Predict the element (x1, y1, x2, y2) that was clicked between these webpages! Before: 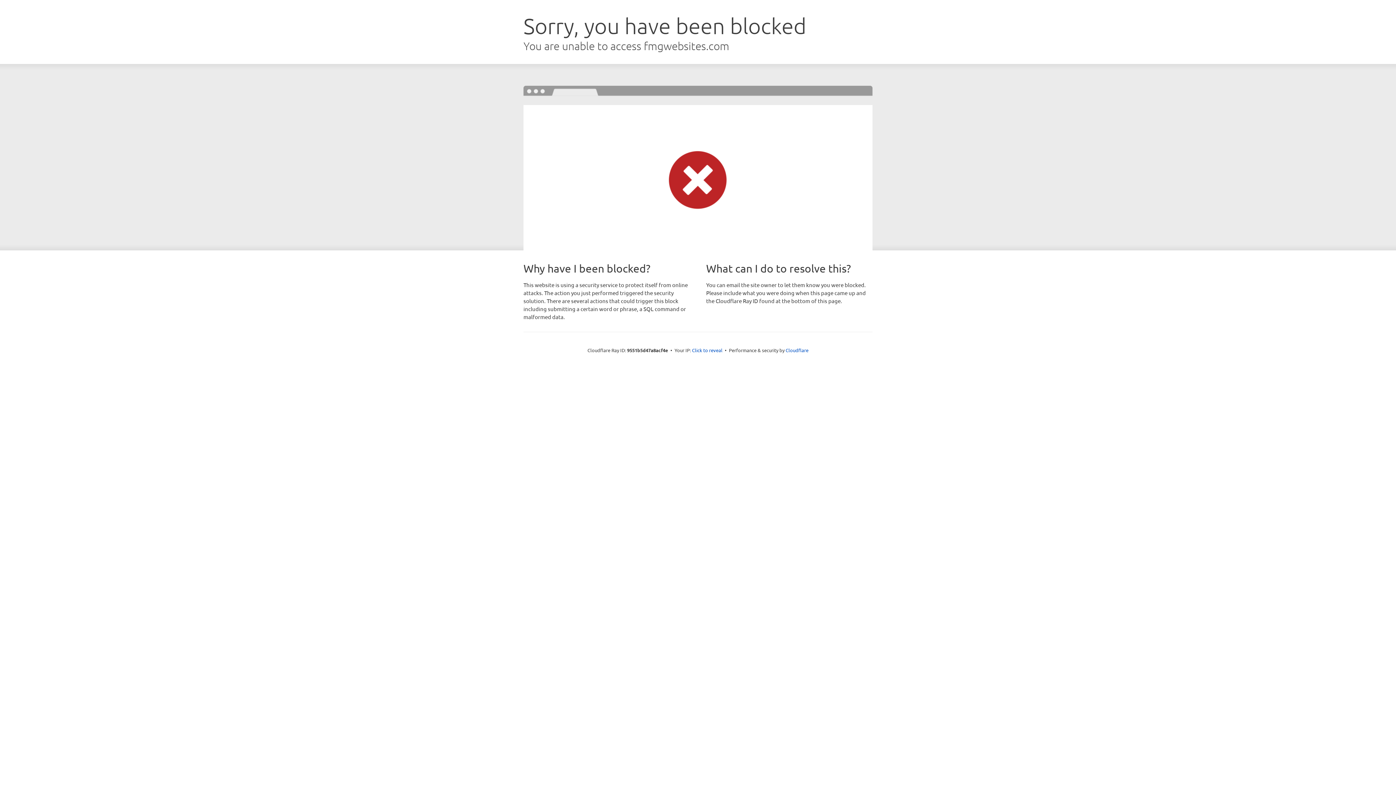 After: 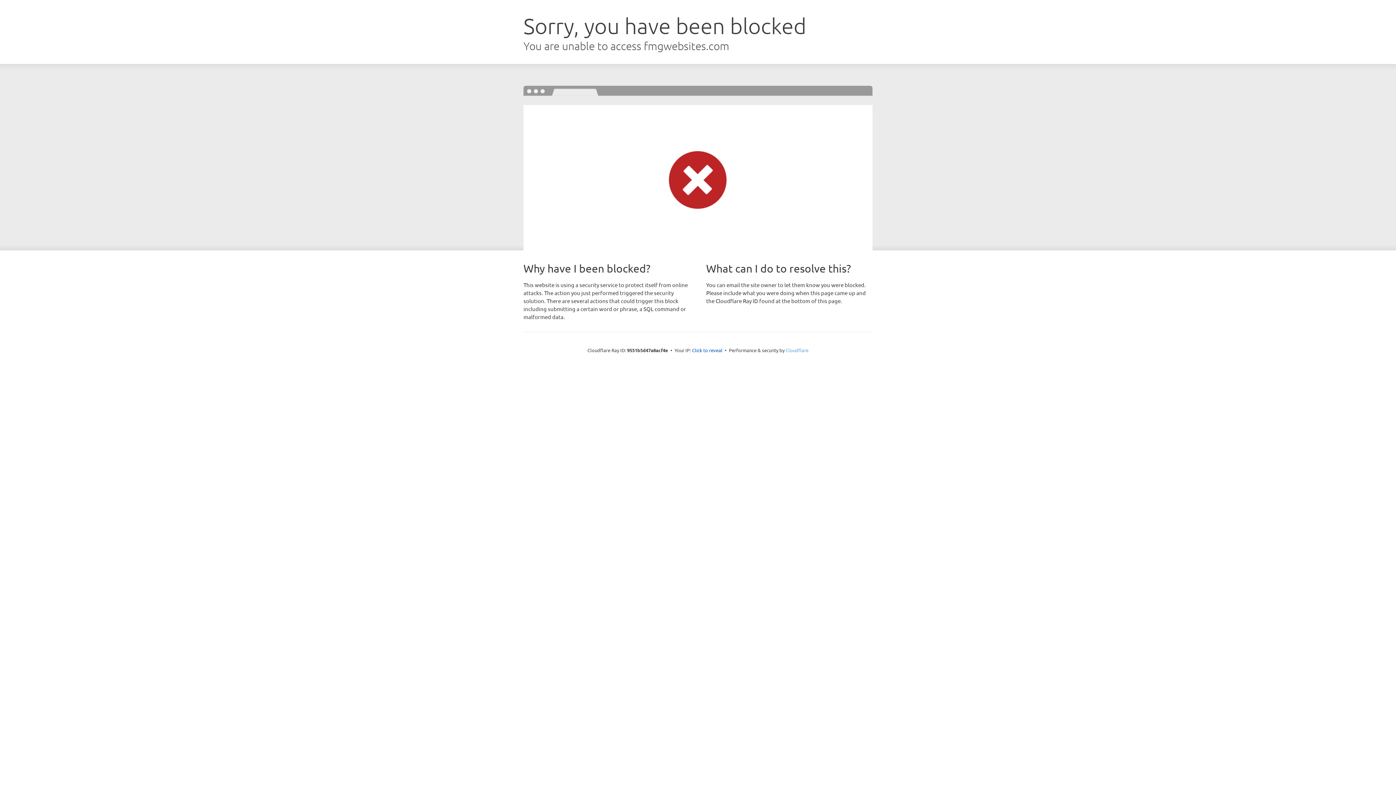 Action: bbox: (785, 347, 808, 353) label: Cloudflare